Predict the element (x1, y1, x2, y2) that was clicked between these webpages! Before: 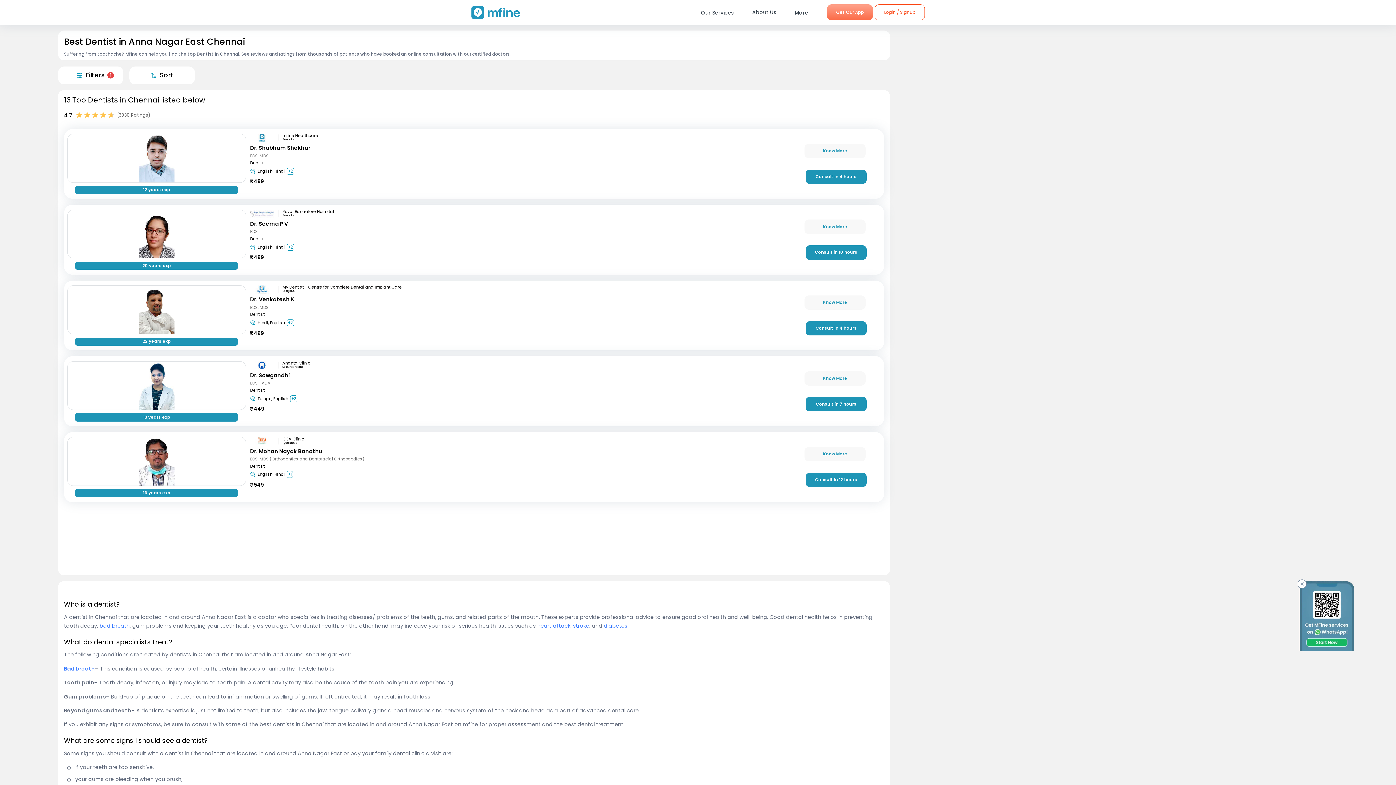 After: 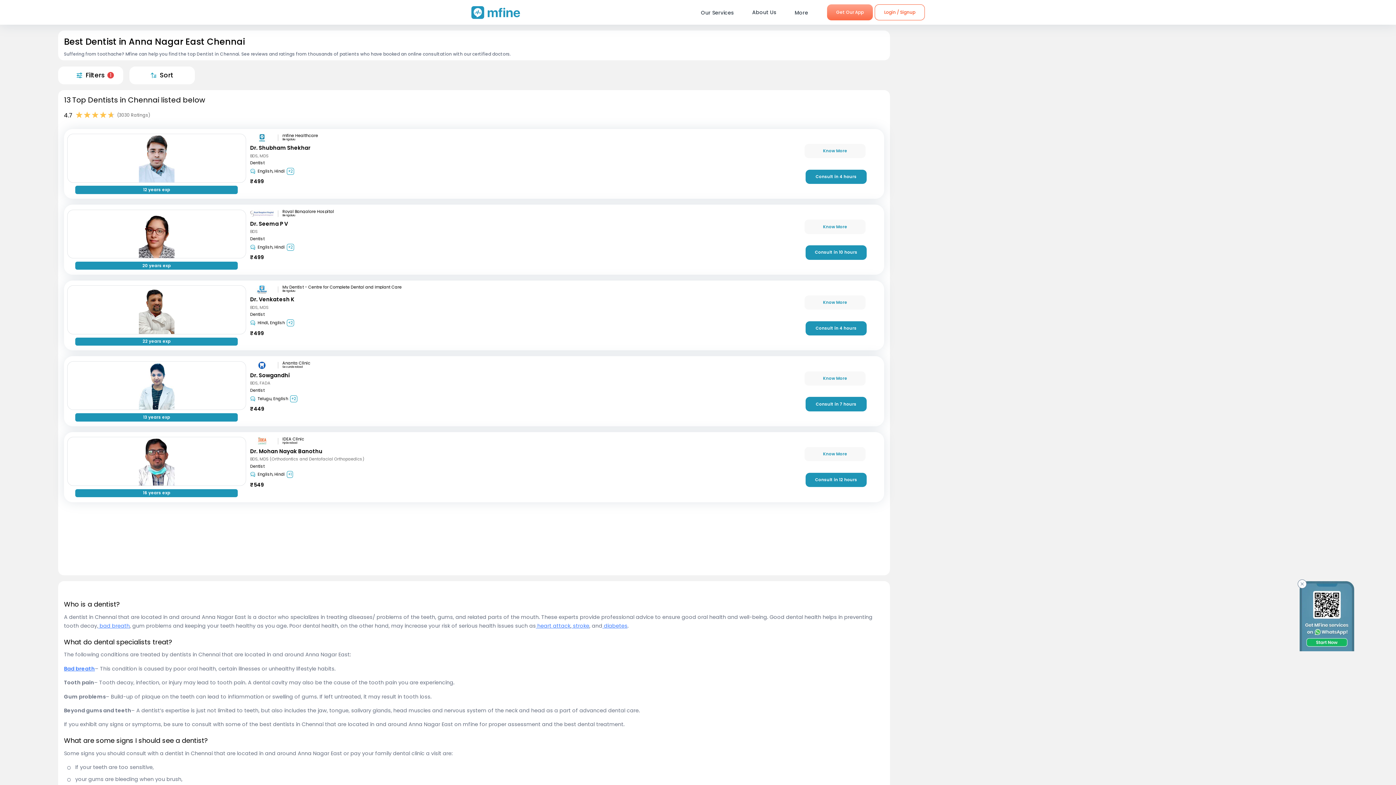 Action: bbox: (98, 622, 129, 629) label:  bad breath